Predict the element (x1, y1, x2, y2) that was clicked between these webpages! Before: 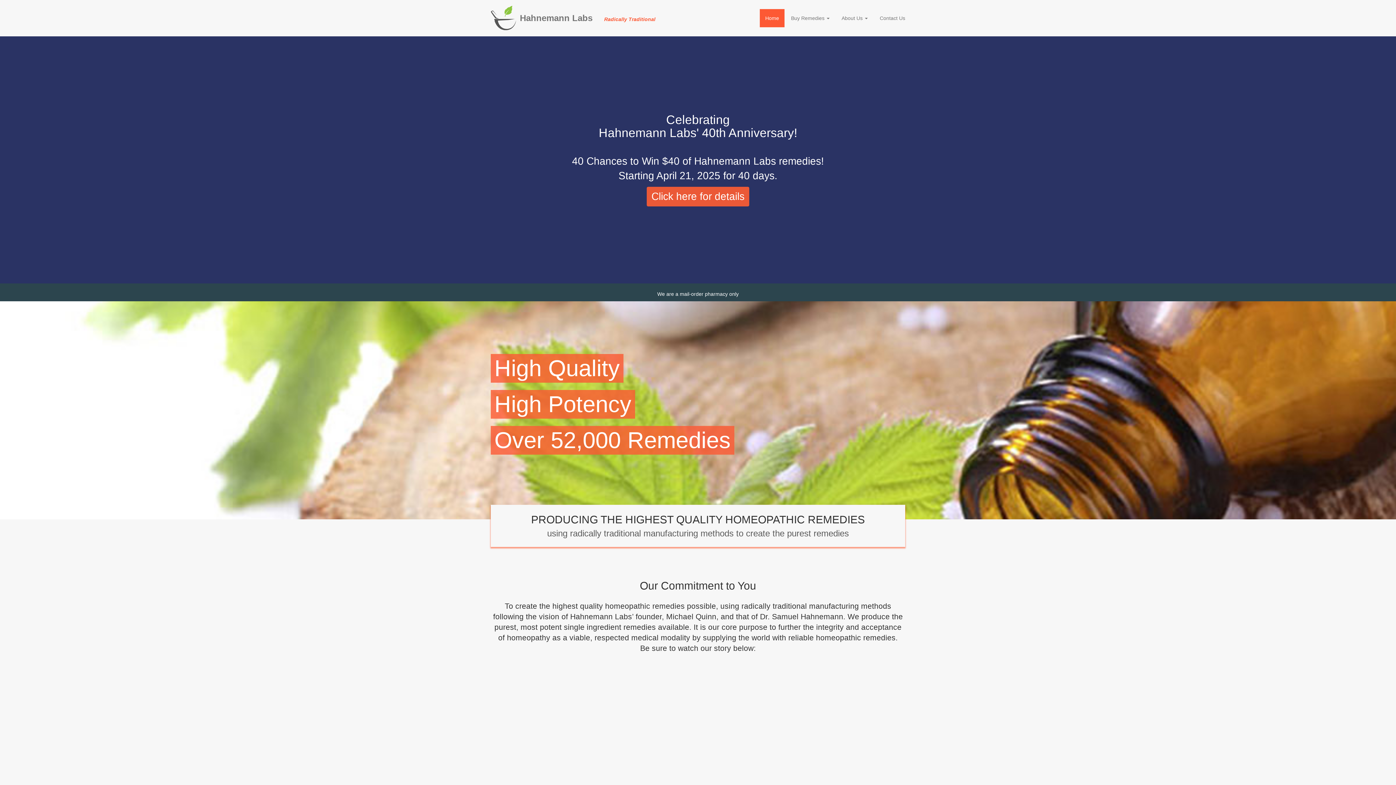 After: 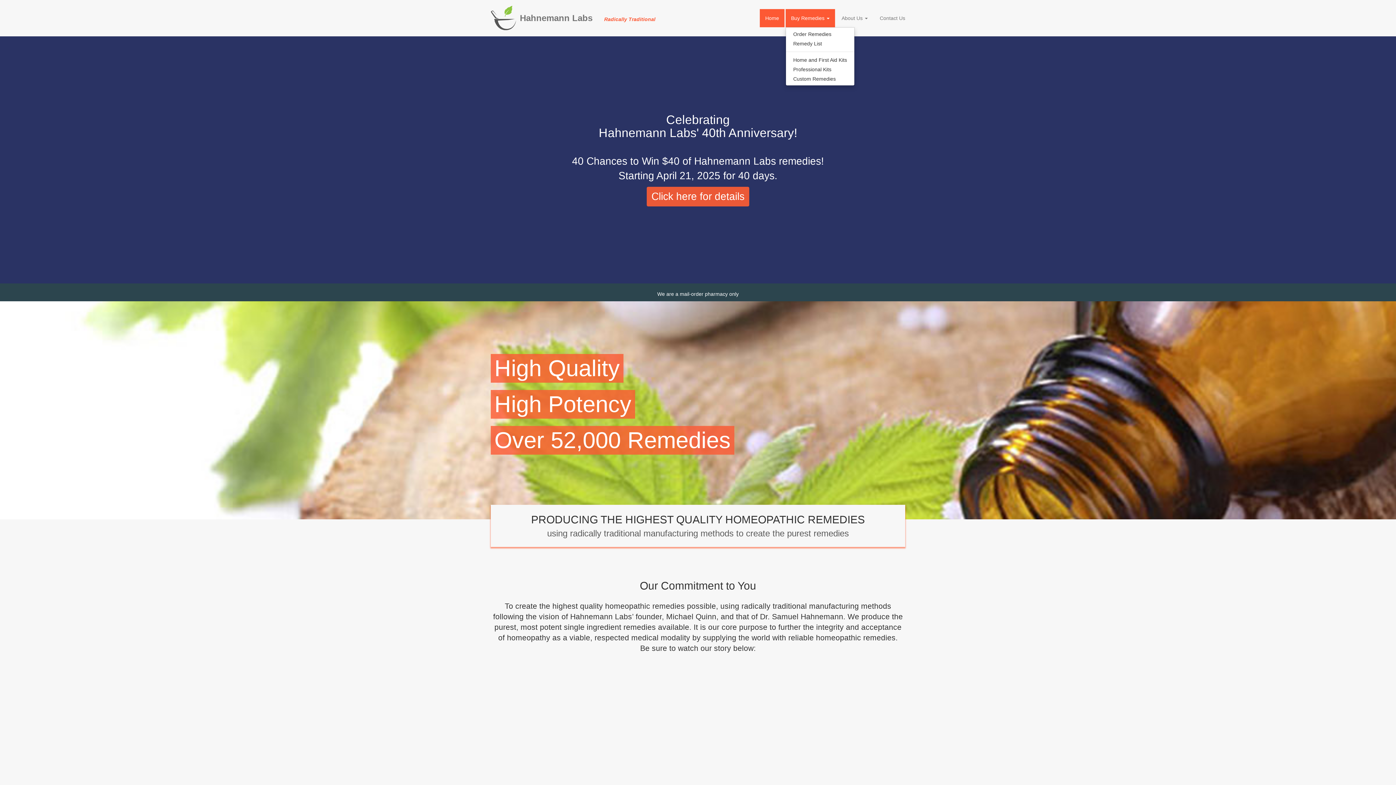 Action: bbox: (785, 9, 835, 27) label: Buy Remedies 